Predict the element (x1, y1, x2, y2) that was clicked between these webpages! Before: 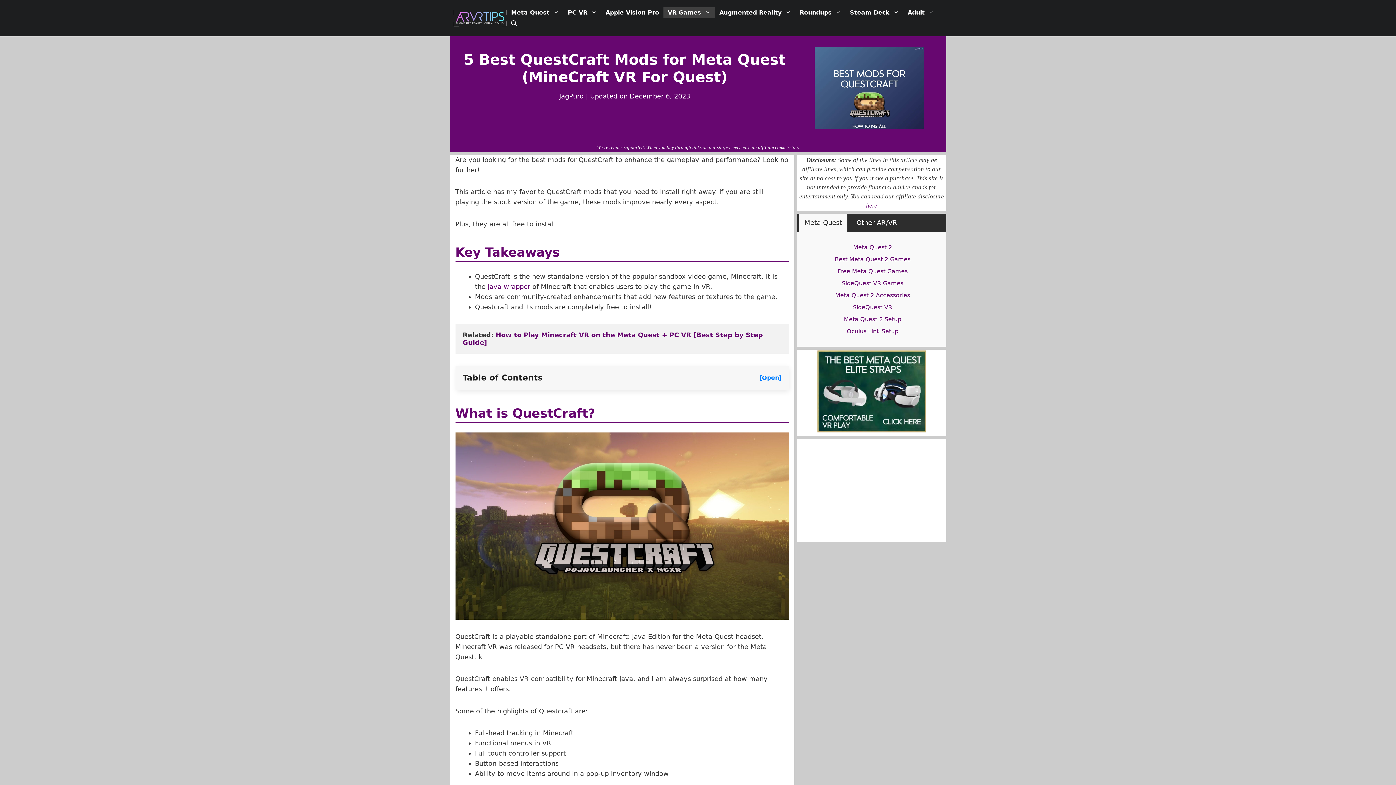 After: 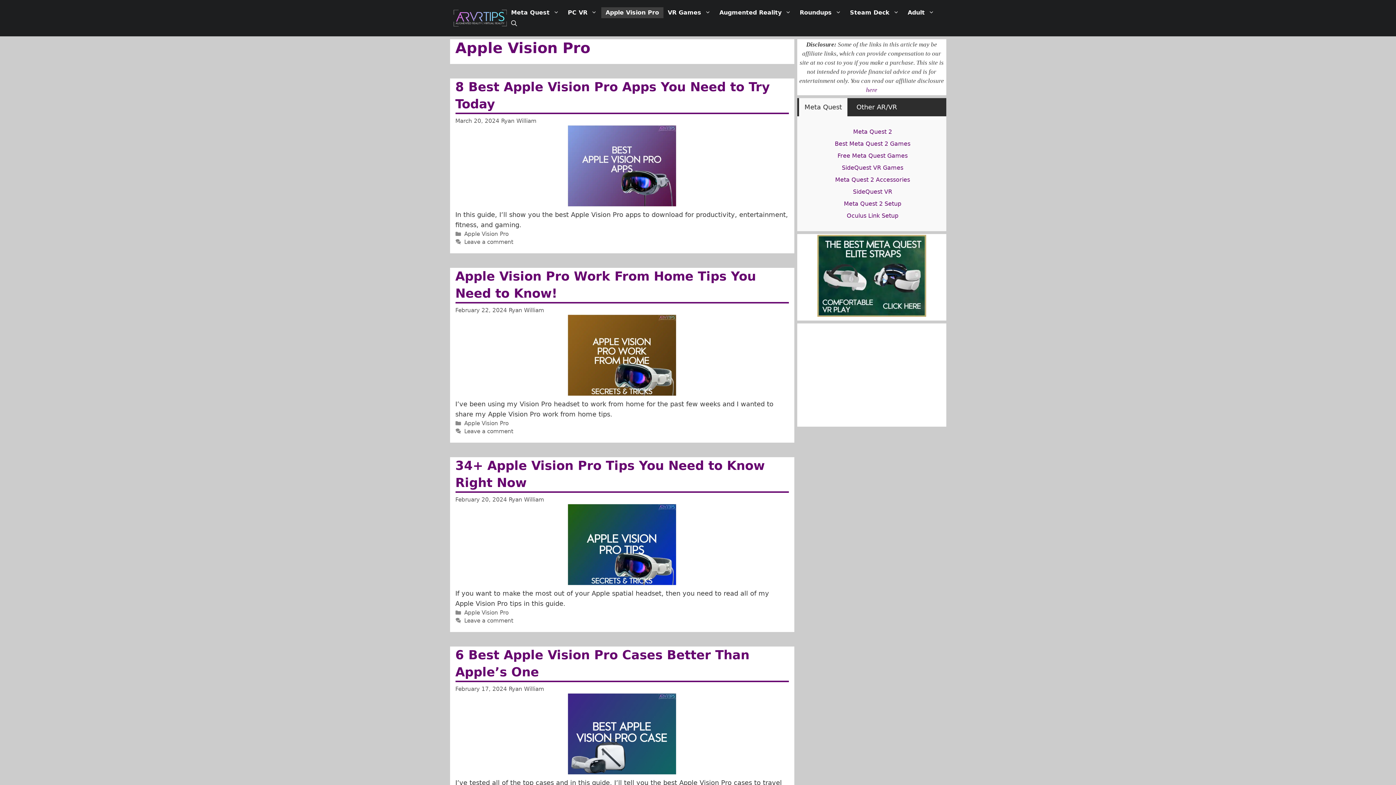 Action: bbox: (601, 7, 663, 18) label: Apple Vision Pro